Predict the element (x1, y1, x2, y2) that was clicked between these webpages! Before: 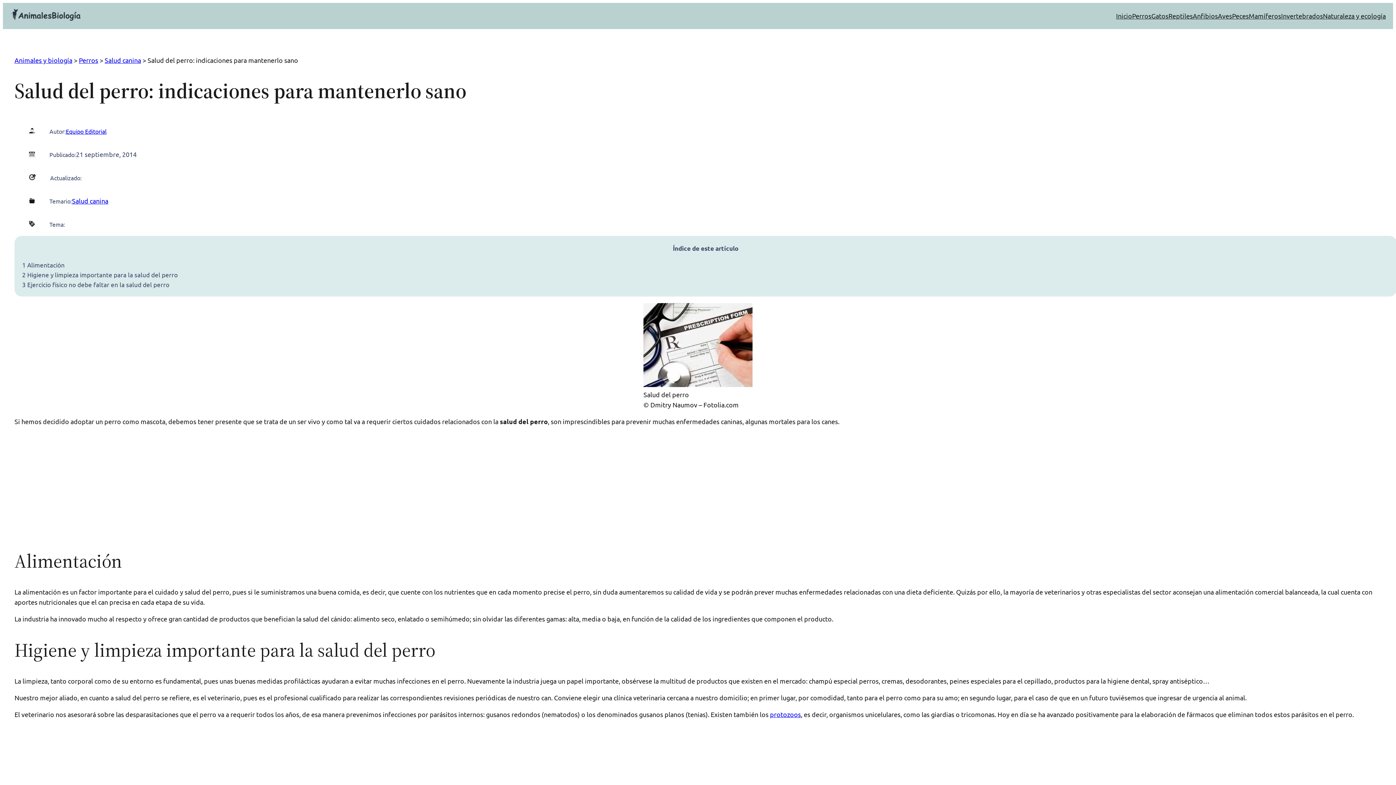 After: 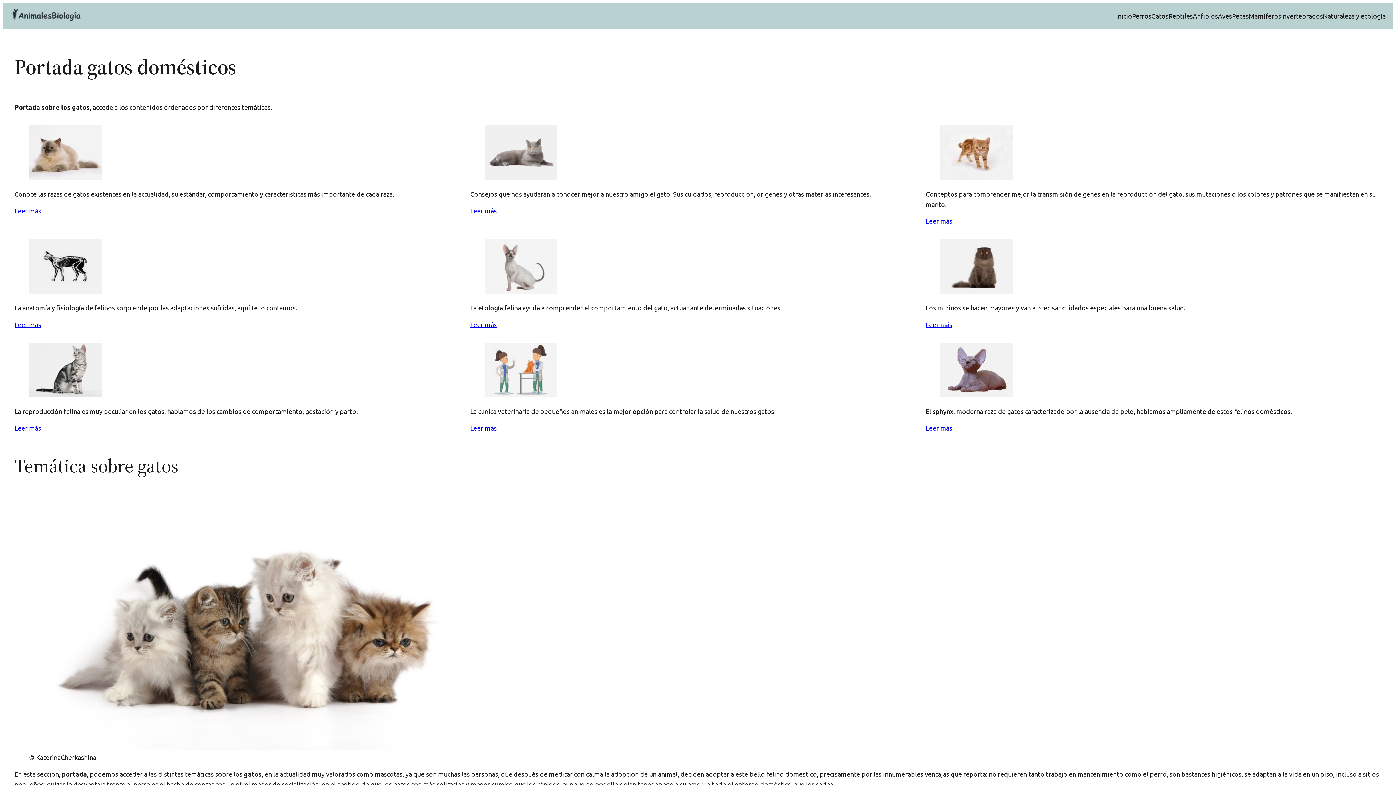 Action: bbox: (1151, 10, 1168, 21) label: Gatos